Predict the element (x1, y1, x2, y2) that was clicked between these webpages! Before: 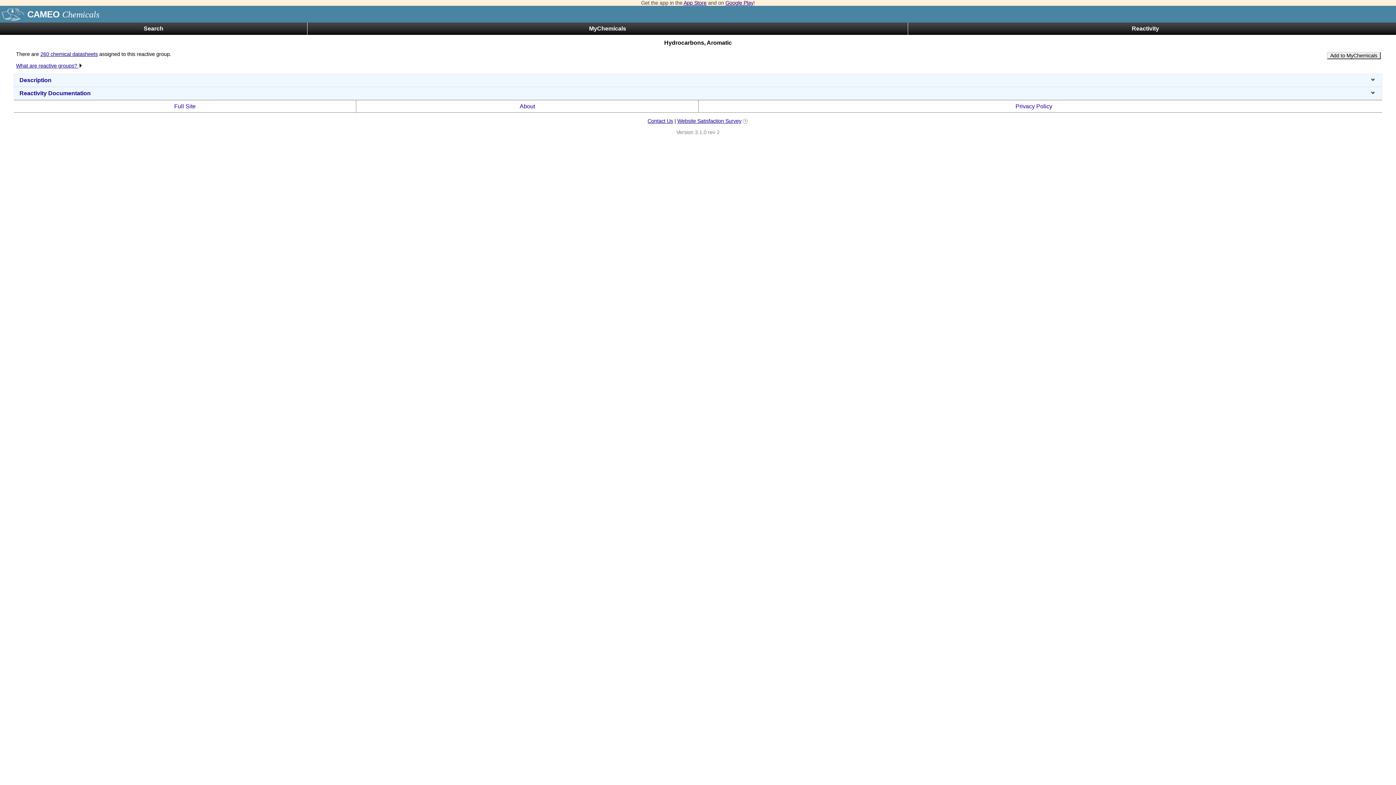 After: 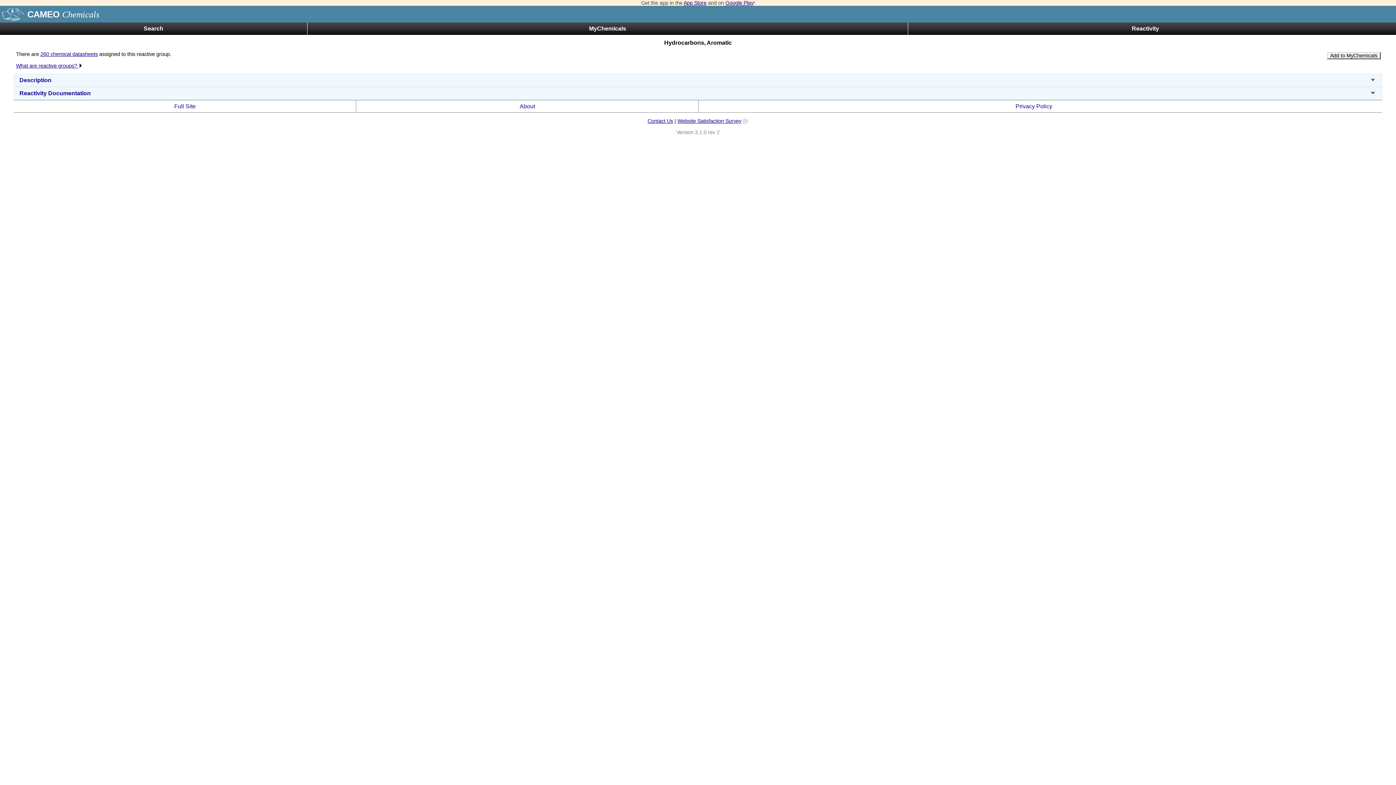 Action: label: Contact Us bbox: (647, 118, 673, 123)